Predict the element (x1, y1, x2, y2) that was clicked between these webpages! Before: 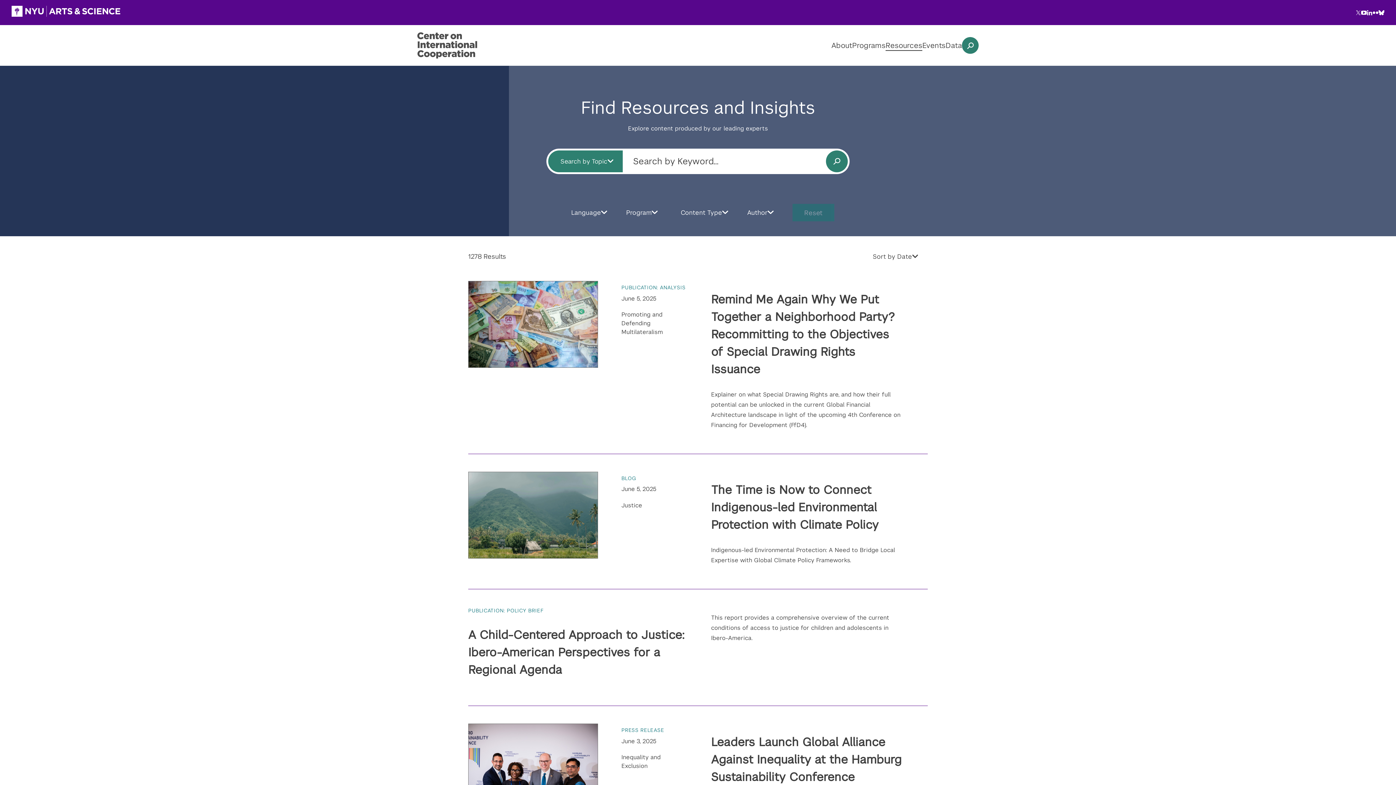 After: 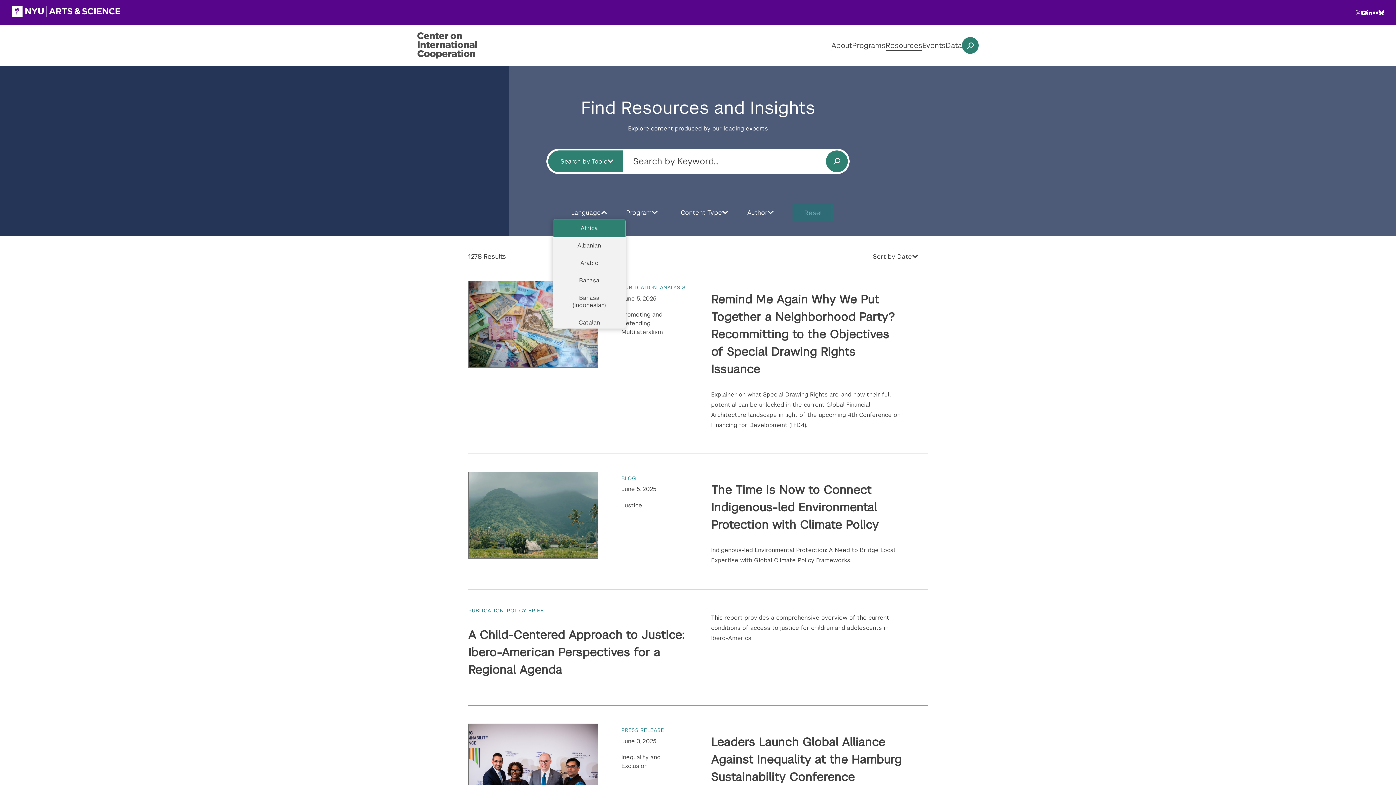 Action: bbox: (561, 205, 616, 219) label: Language